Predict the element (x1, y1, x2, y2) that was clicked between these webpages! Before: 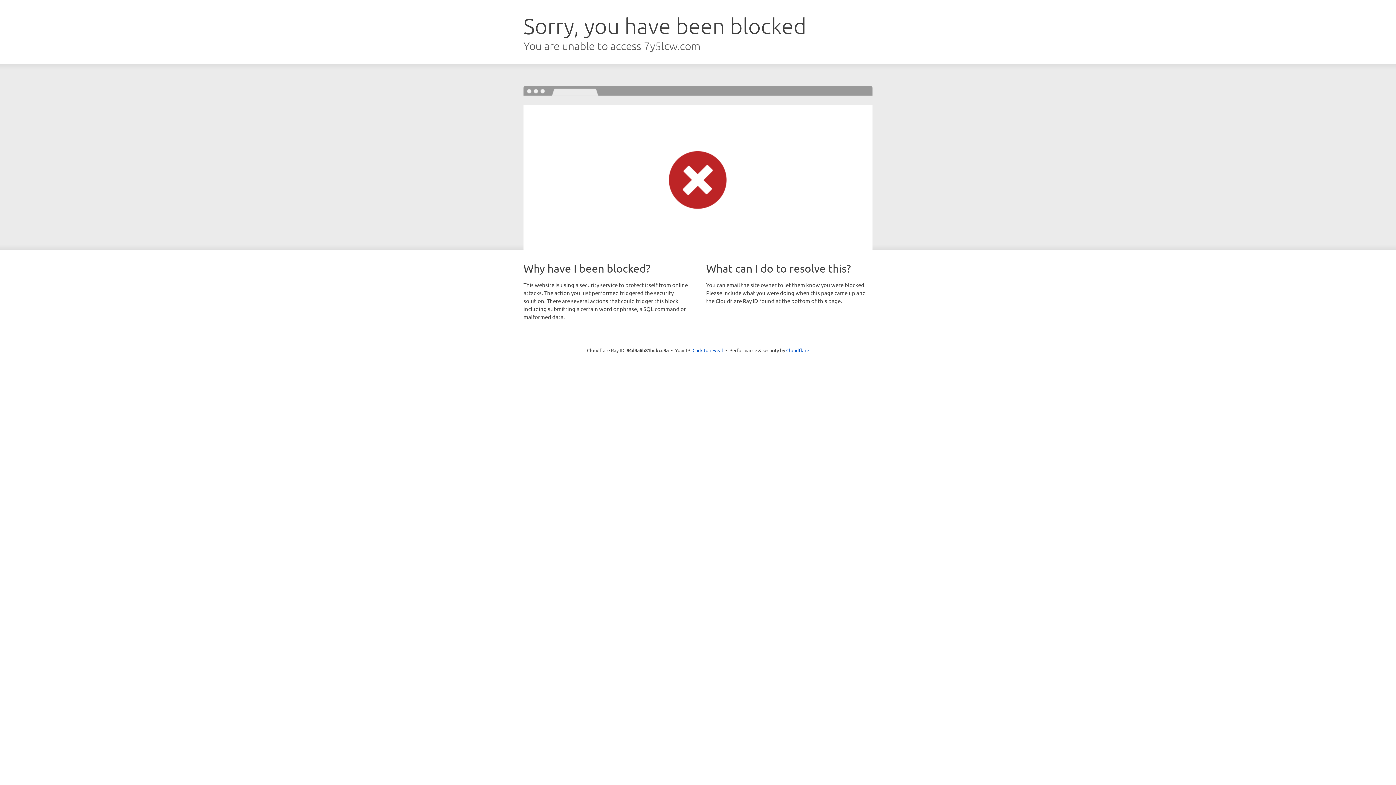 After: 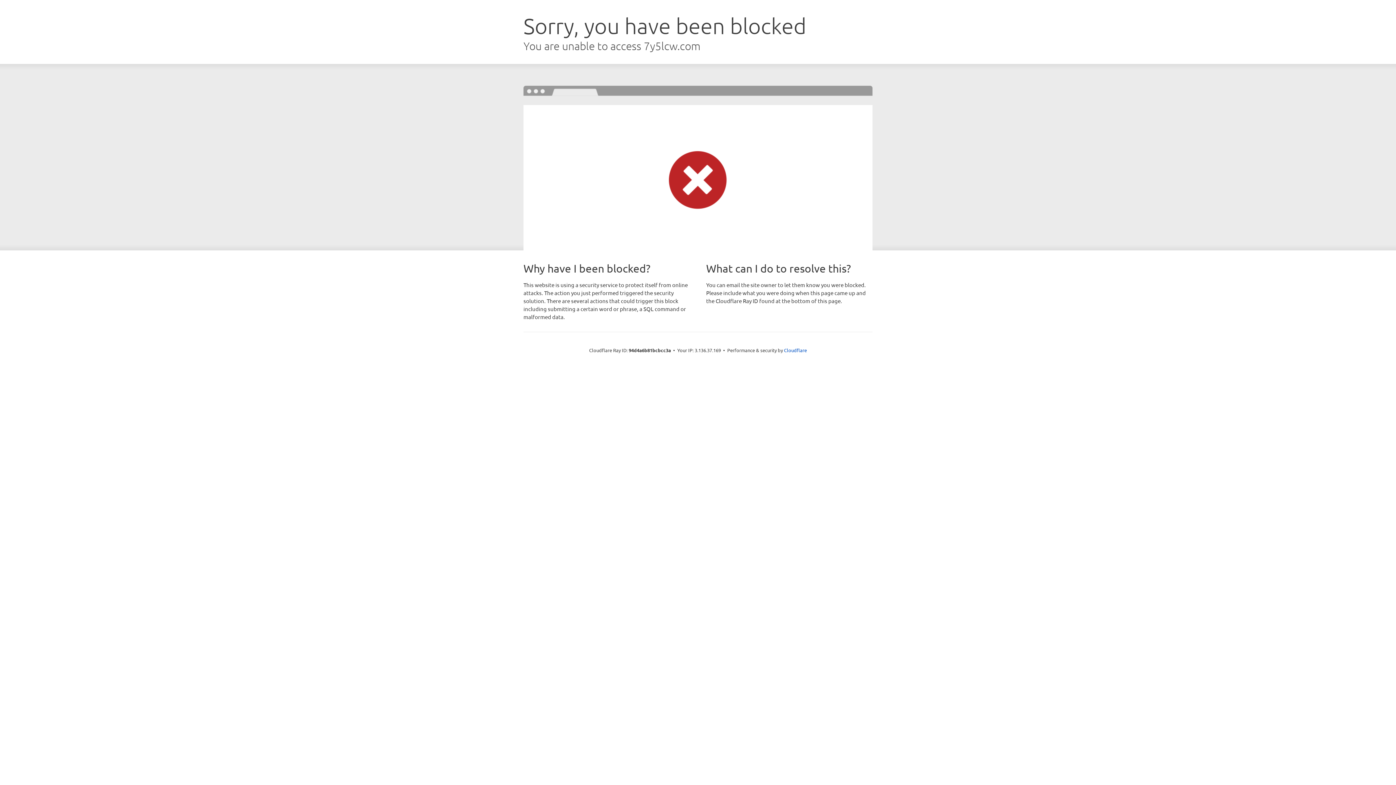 Action: label: Click to reveal bbox: (692, 346, 723, 353)